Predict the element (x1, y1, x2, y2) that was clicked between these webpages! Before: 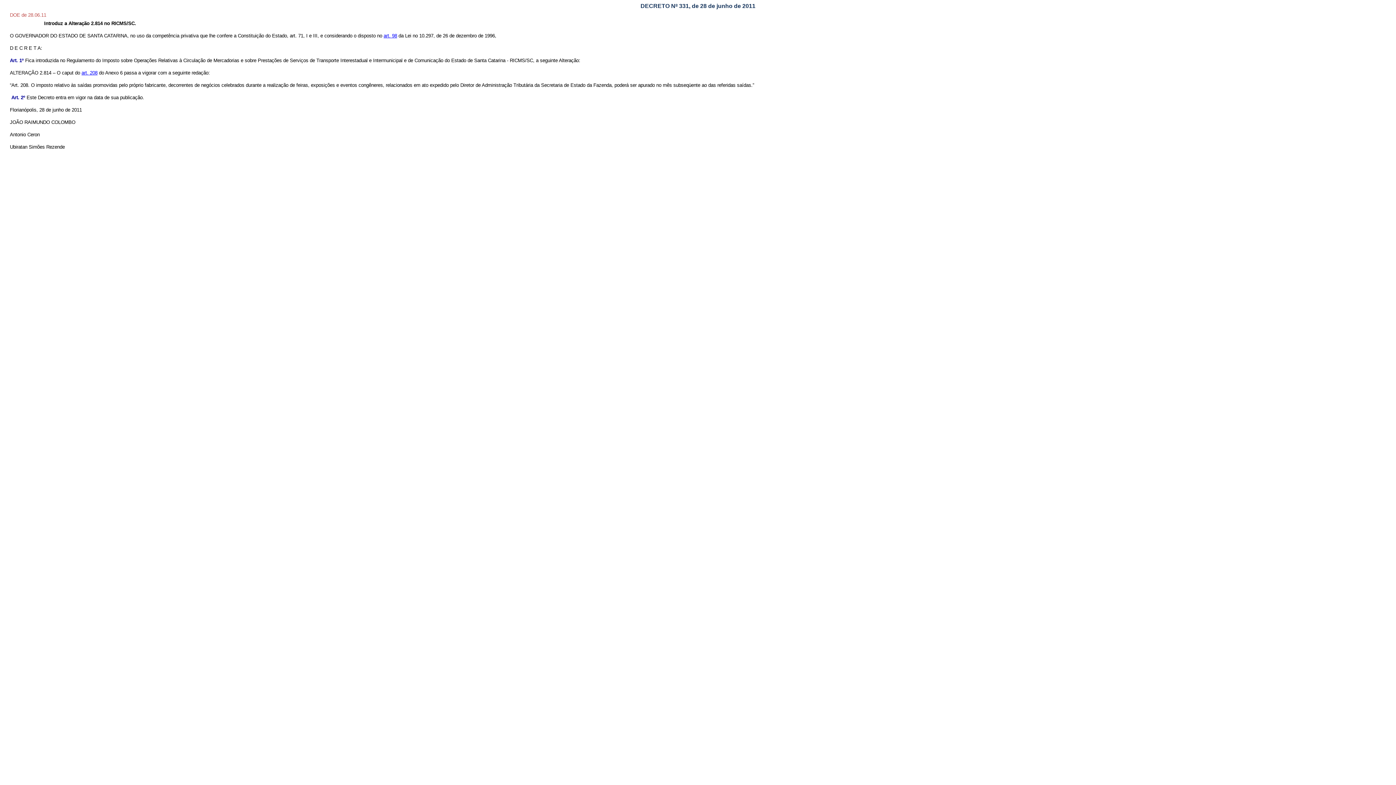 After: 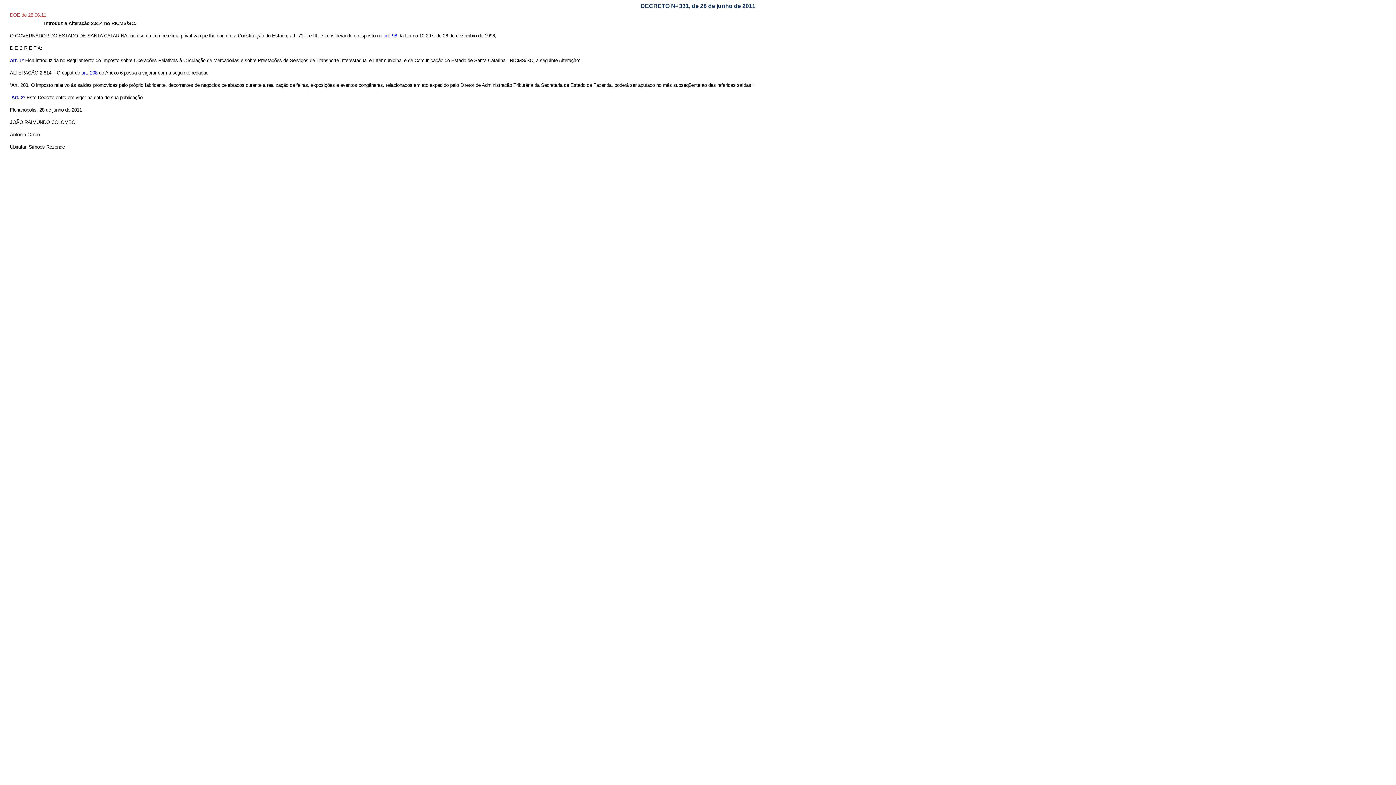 Action: label: art. 208 bbox: (81, 70, 97, 75)